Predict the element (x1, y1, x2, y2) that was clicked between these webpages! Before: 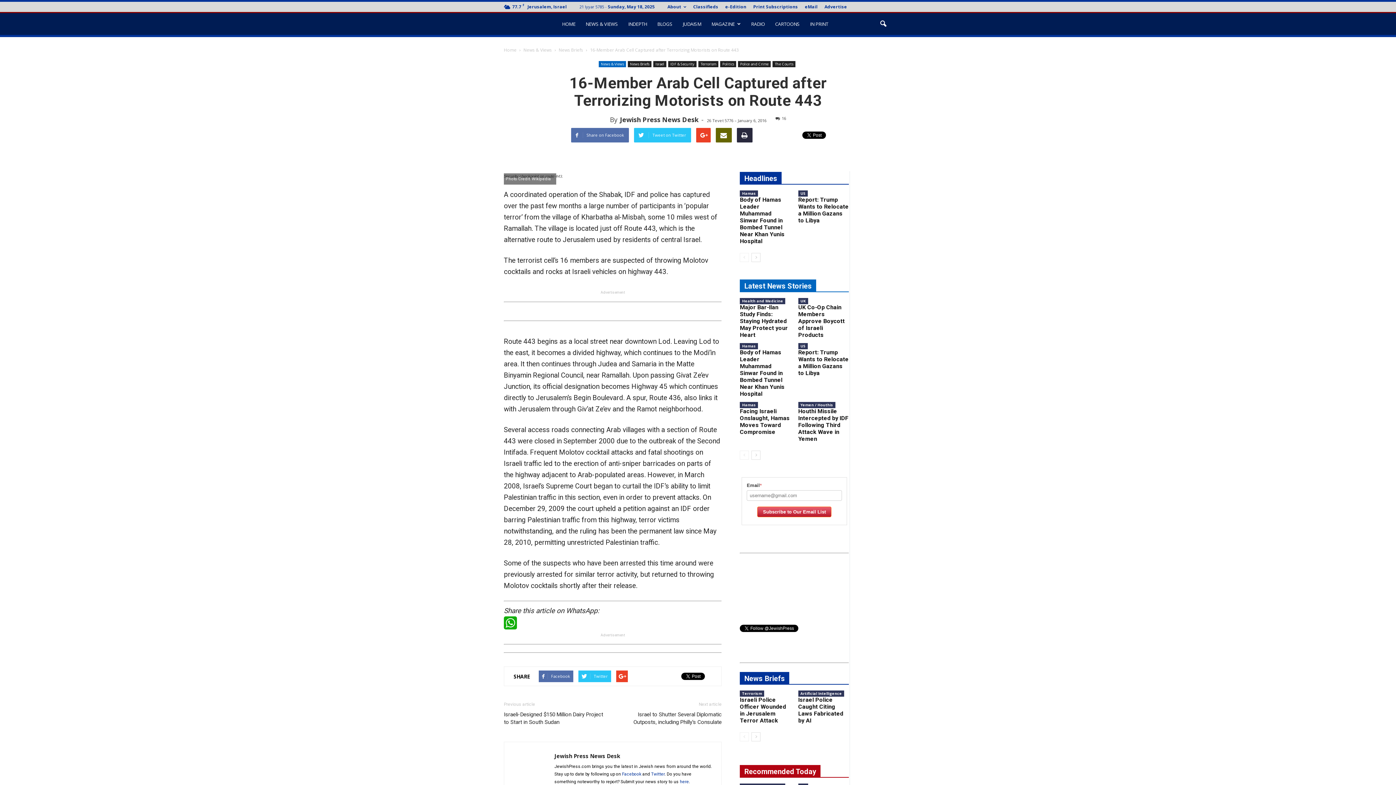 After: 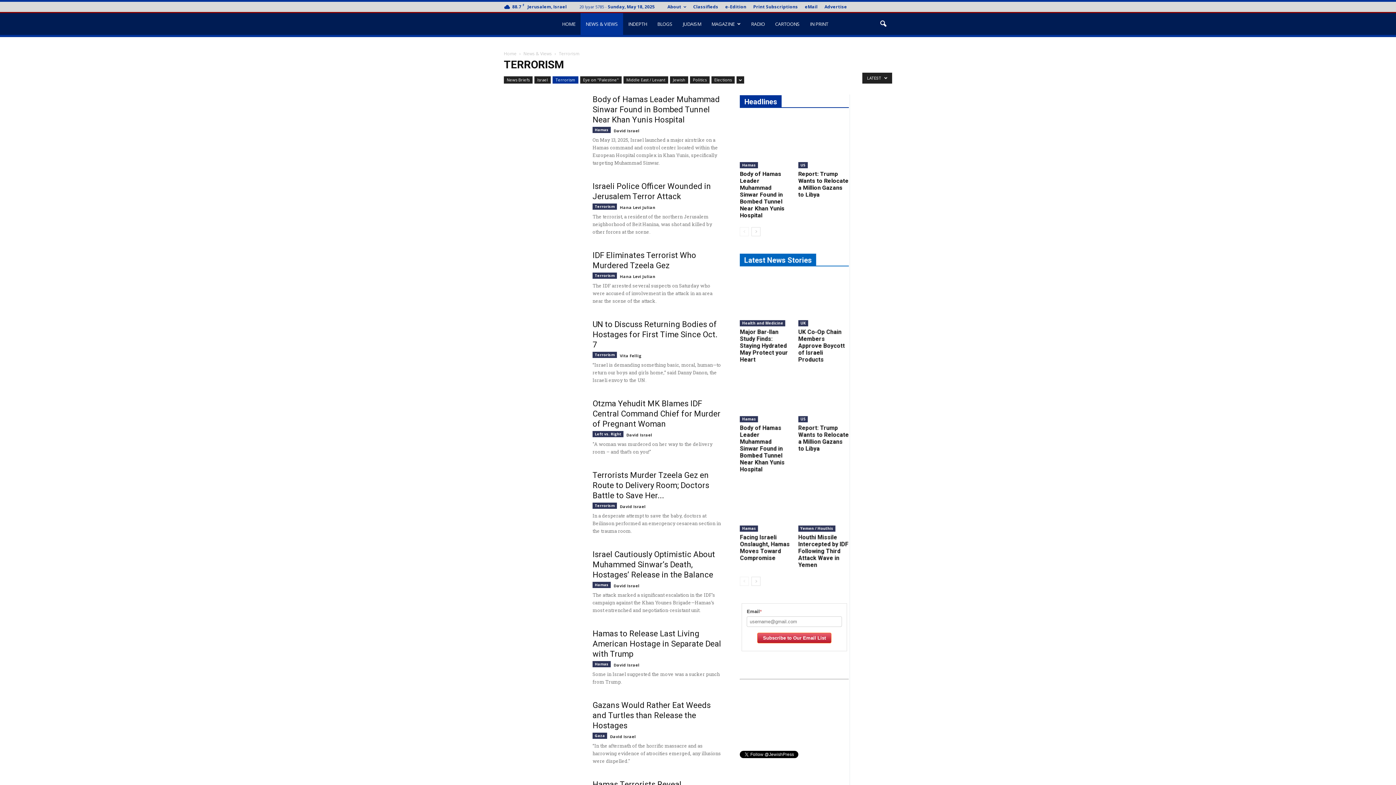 Action: bbox: (698, 61, 718, 67) label: Terrorism